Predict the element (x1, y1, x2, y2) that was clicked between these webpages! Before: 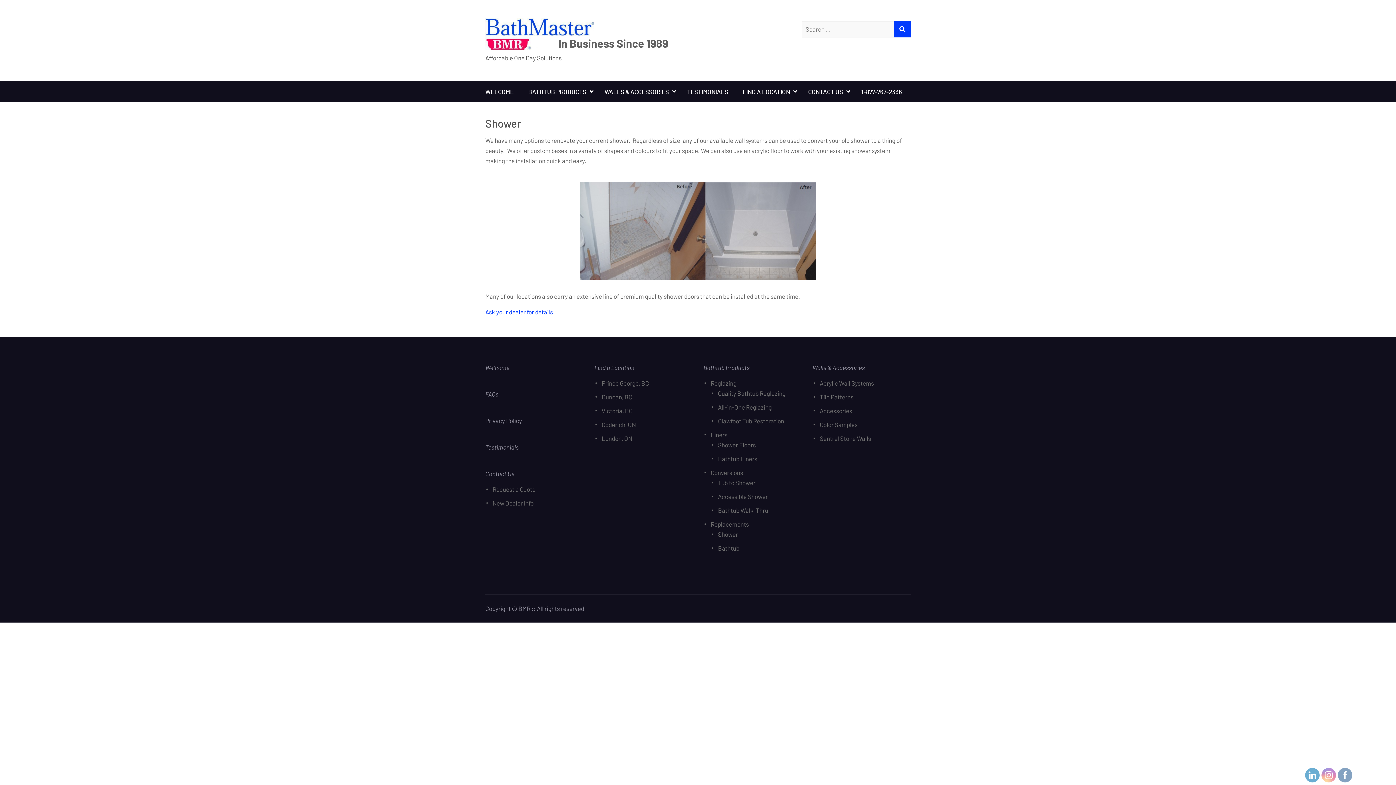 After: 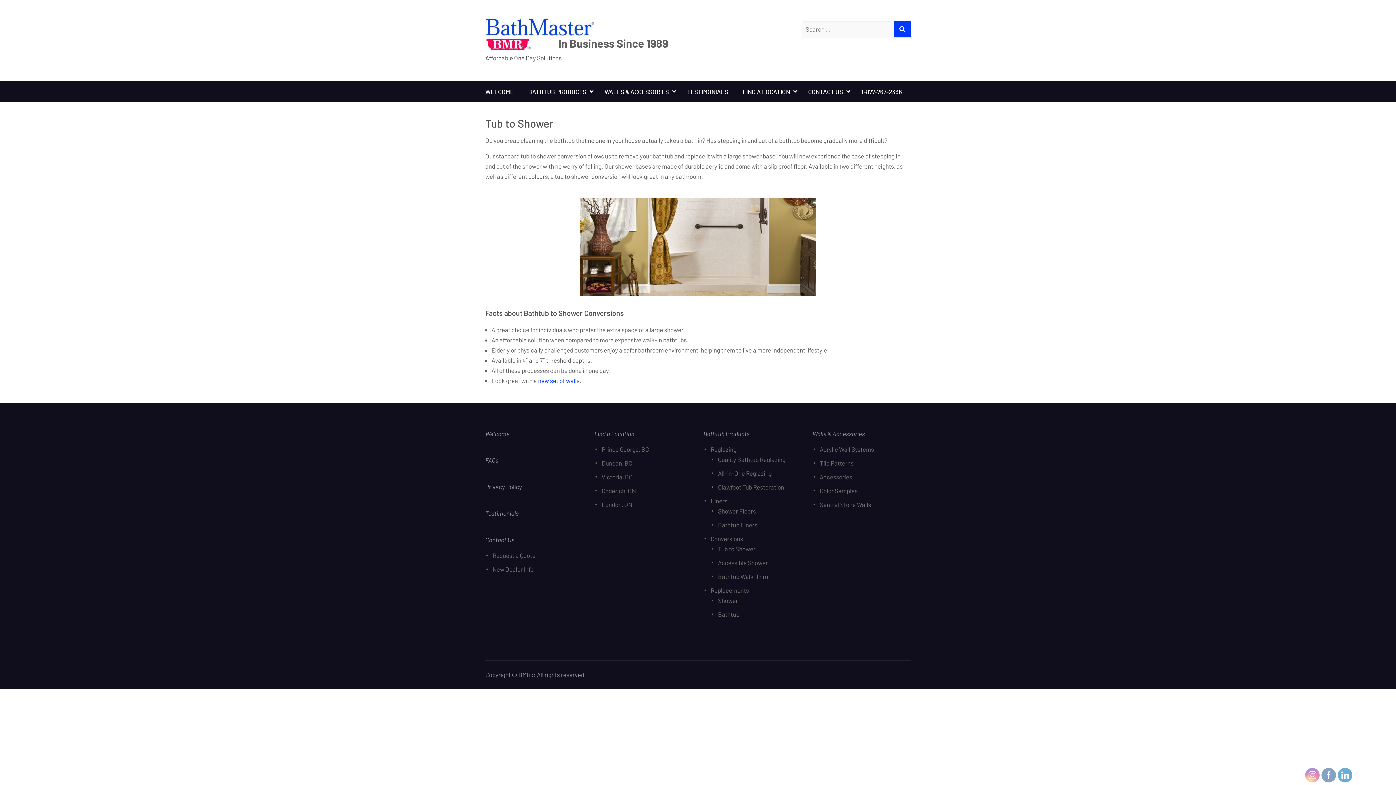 Action: label: Tub to Shower bbox: (718, 479, 755, 486)